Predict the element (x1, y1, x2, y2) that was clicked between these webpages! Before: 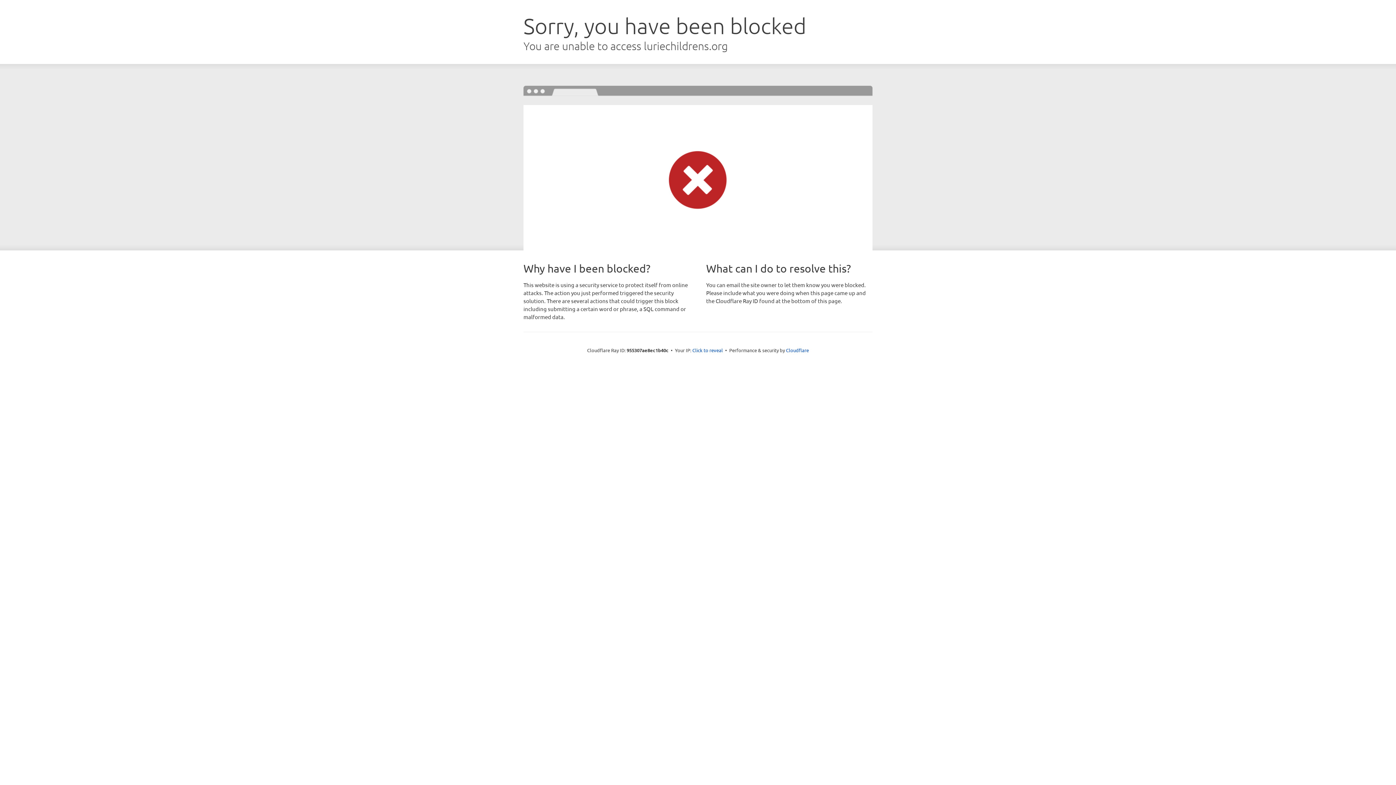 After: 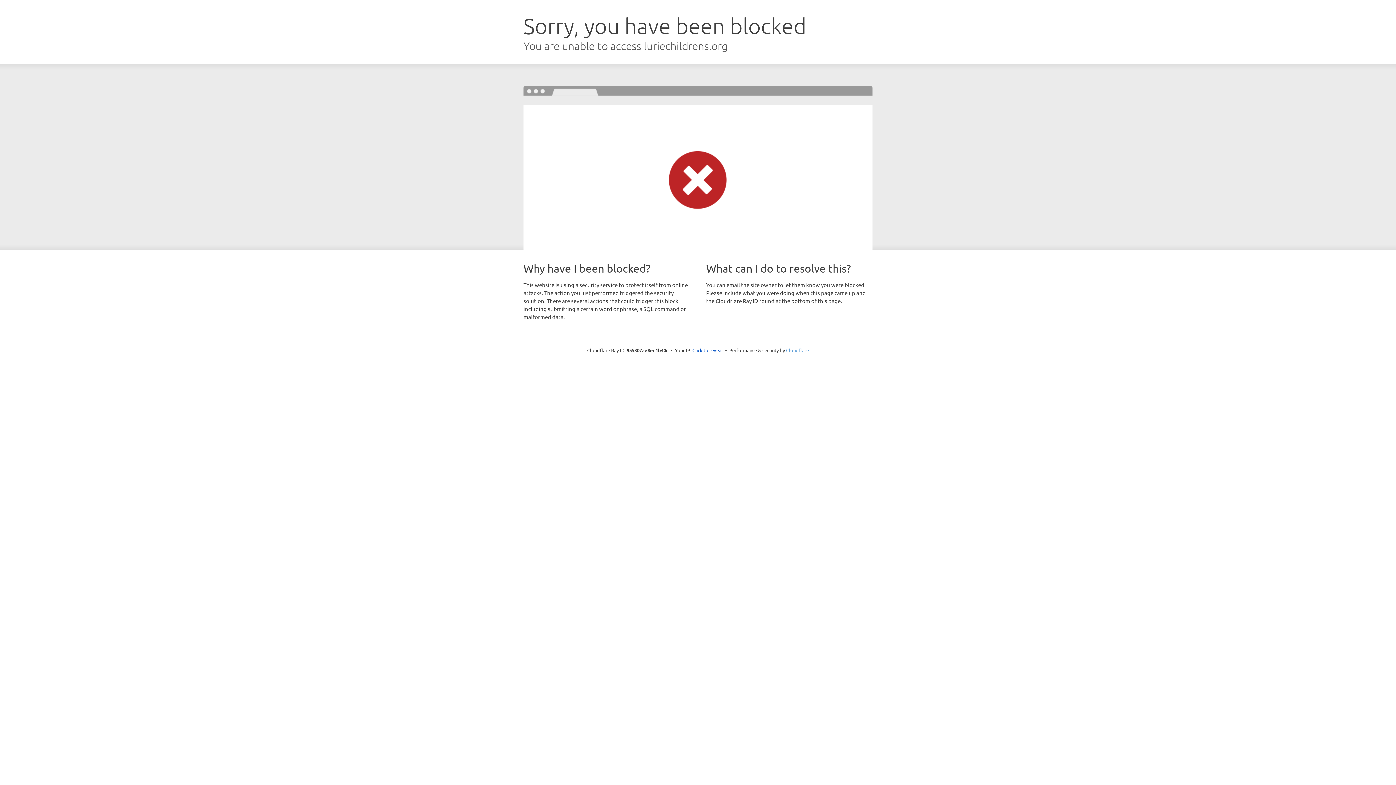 Action: bbox: (786, 347, 809, 353) label: Cloudflare